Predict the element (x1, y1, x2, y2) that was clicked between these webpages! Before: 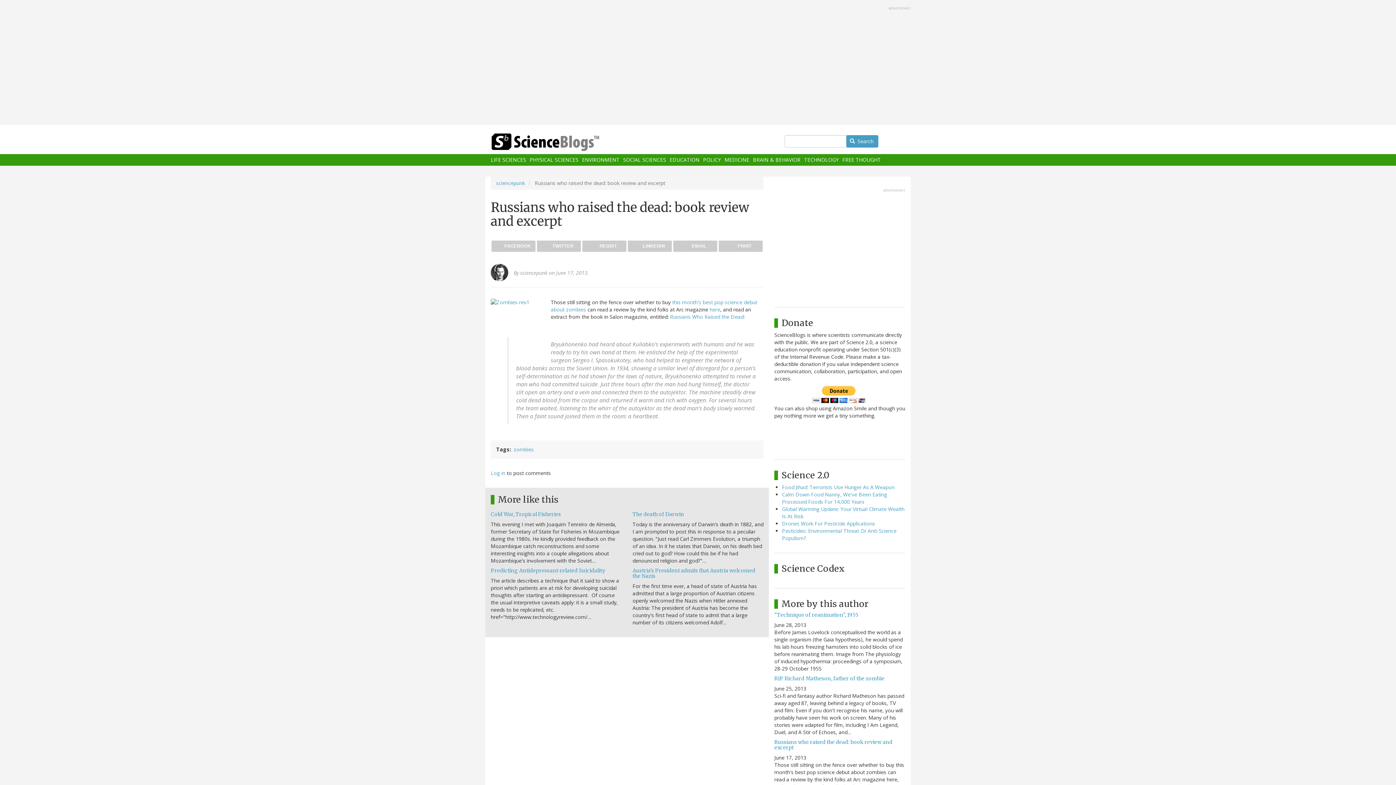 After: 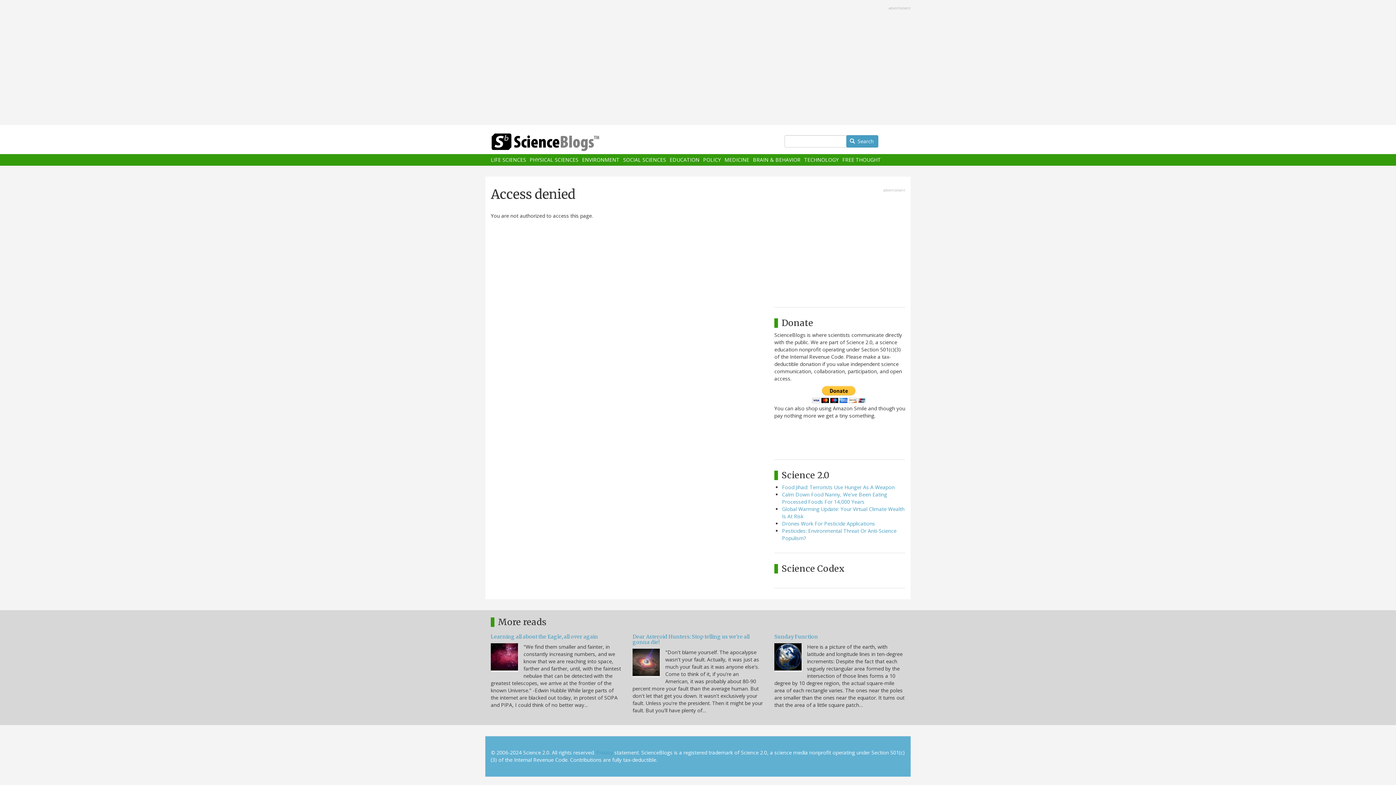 Action: bbox: (490, 264, 508, 281)